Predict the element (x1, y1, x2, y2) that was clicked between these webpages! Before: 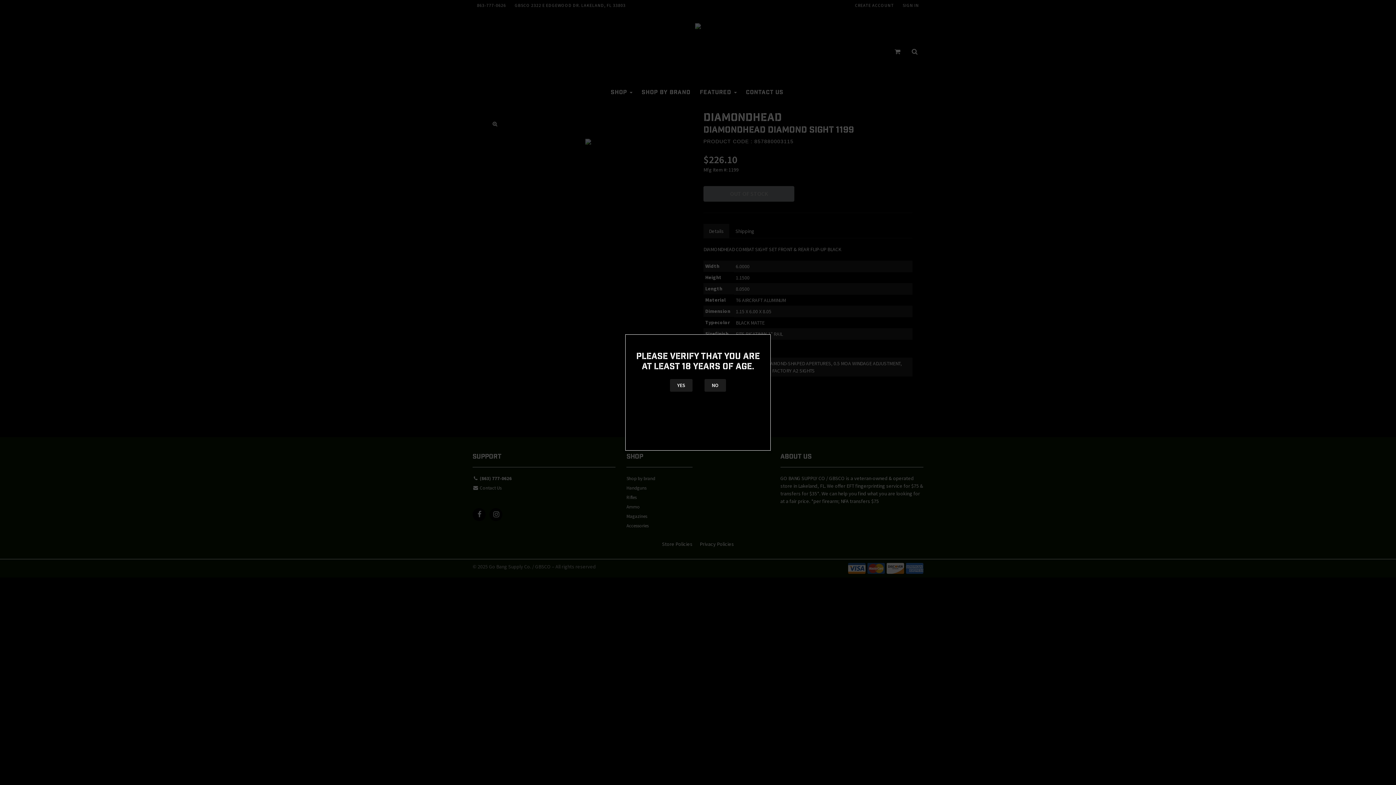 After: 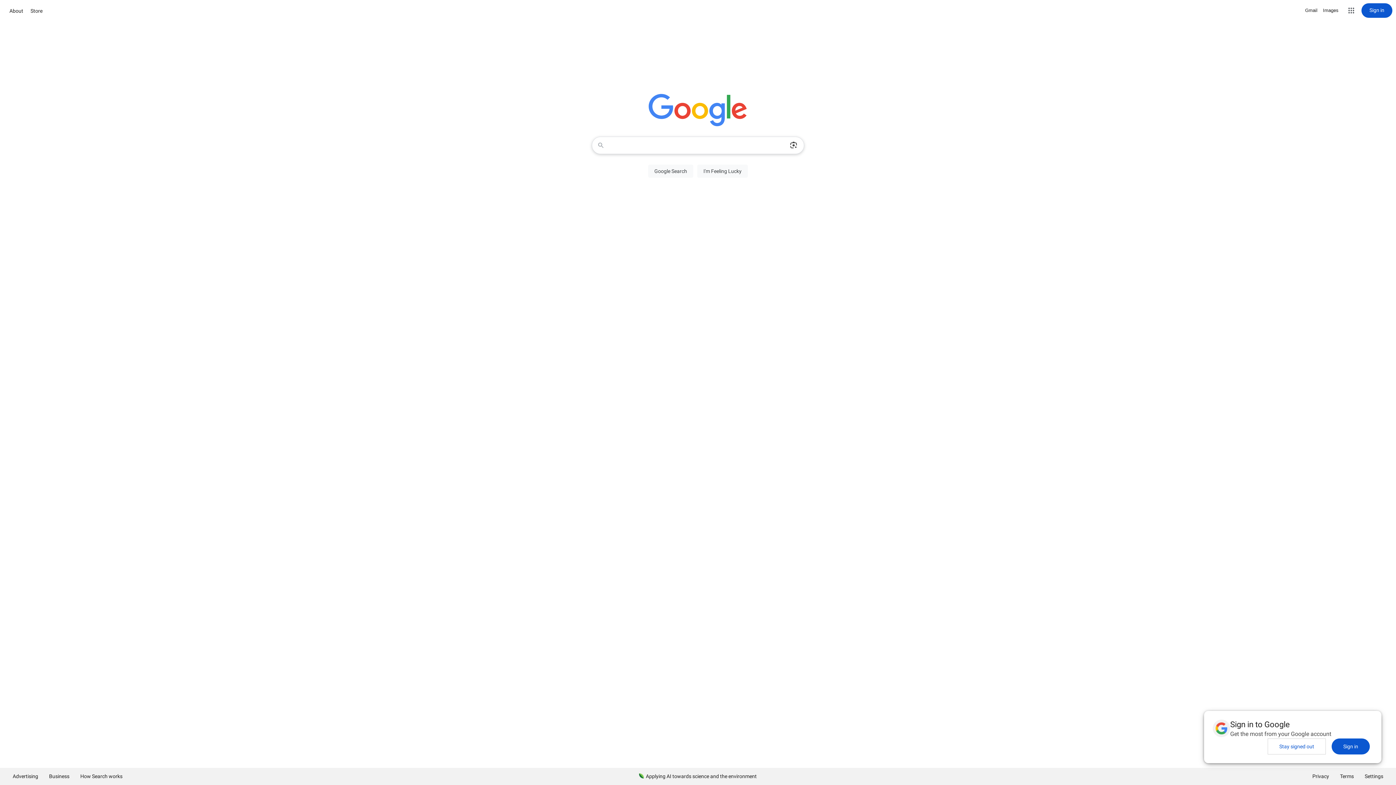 Action: bbox: (704, 379, 726, 392) label: NO